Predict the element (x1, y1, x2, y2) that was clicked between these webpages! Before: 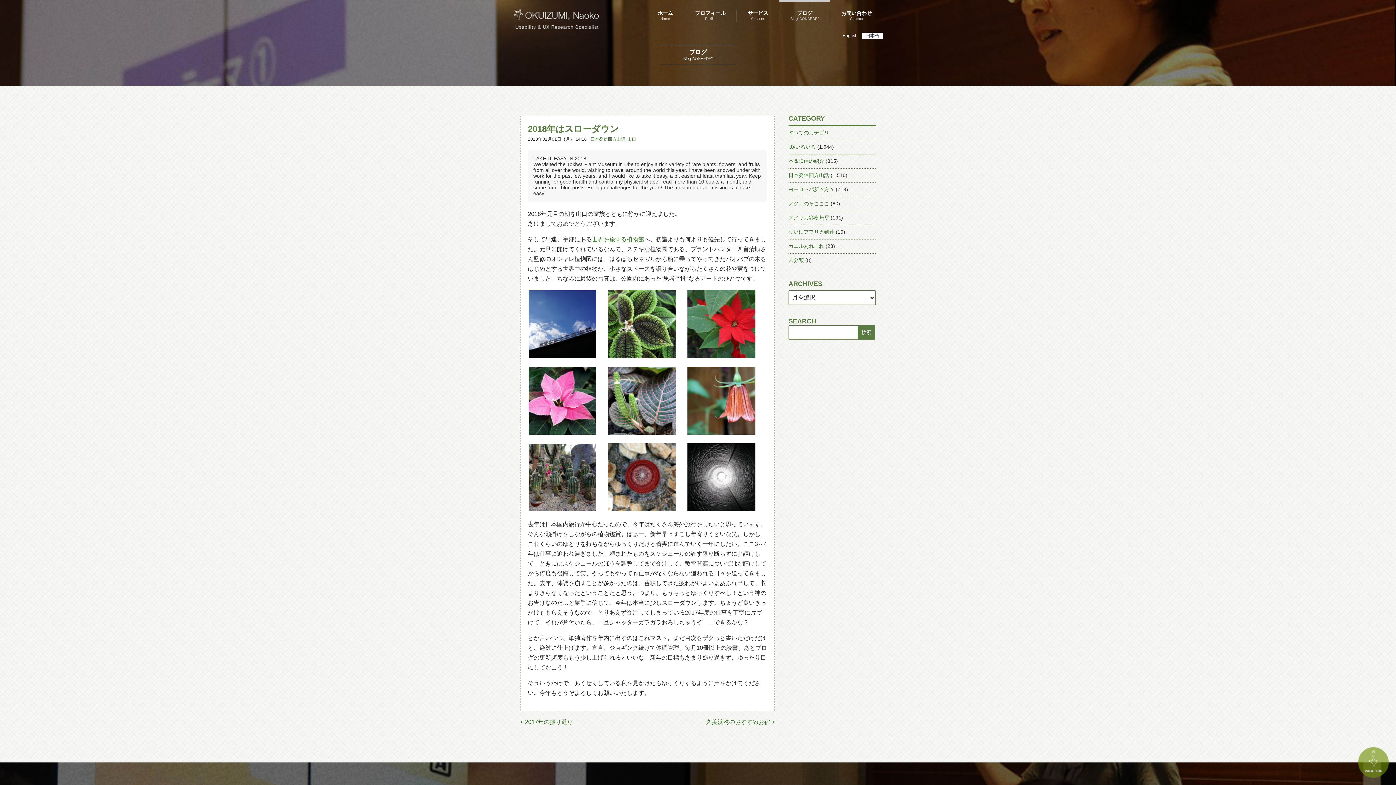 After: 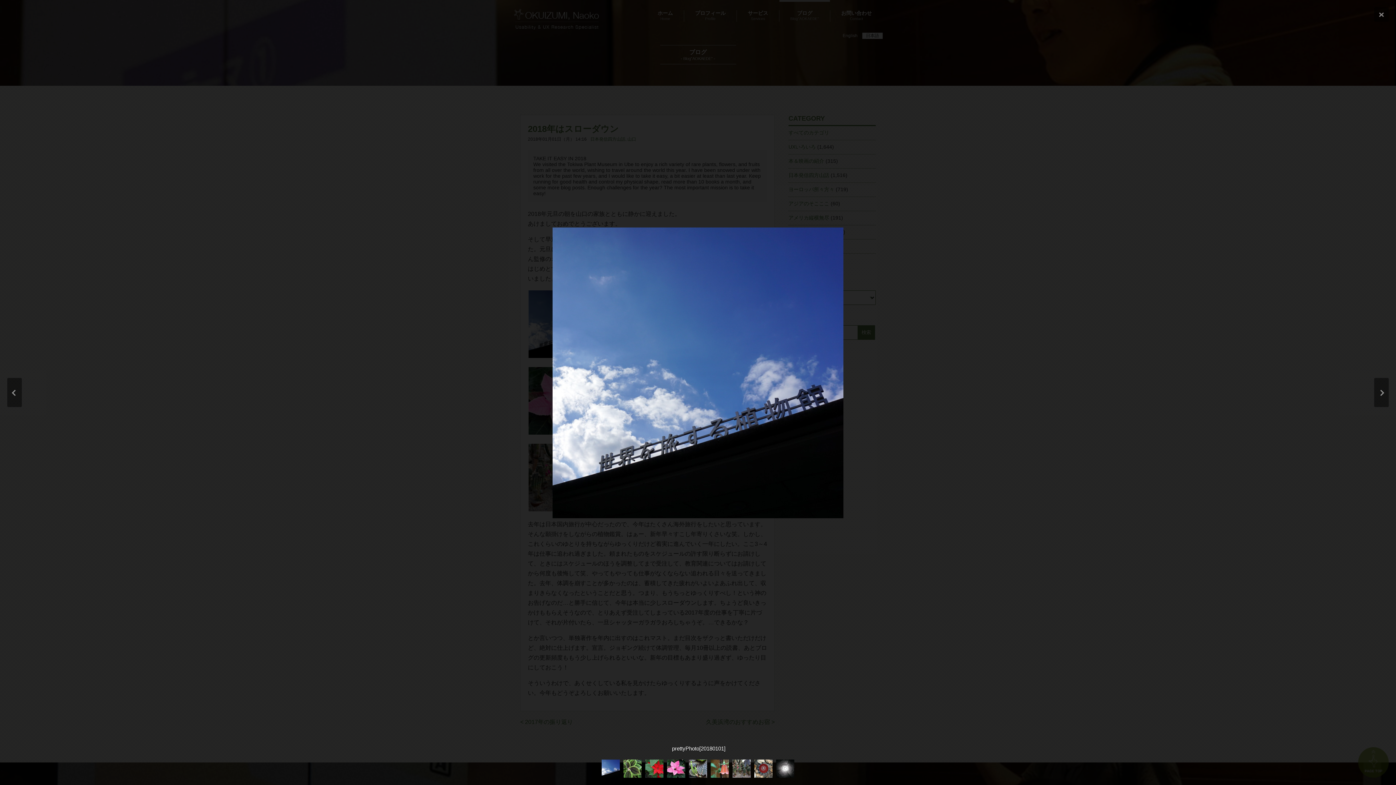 Action: bbox: (528, 290, 596, 358)